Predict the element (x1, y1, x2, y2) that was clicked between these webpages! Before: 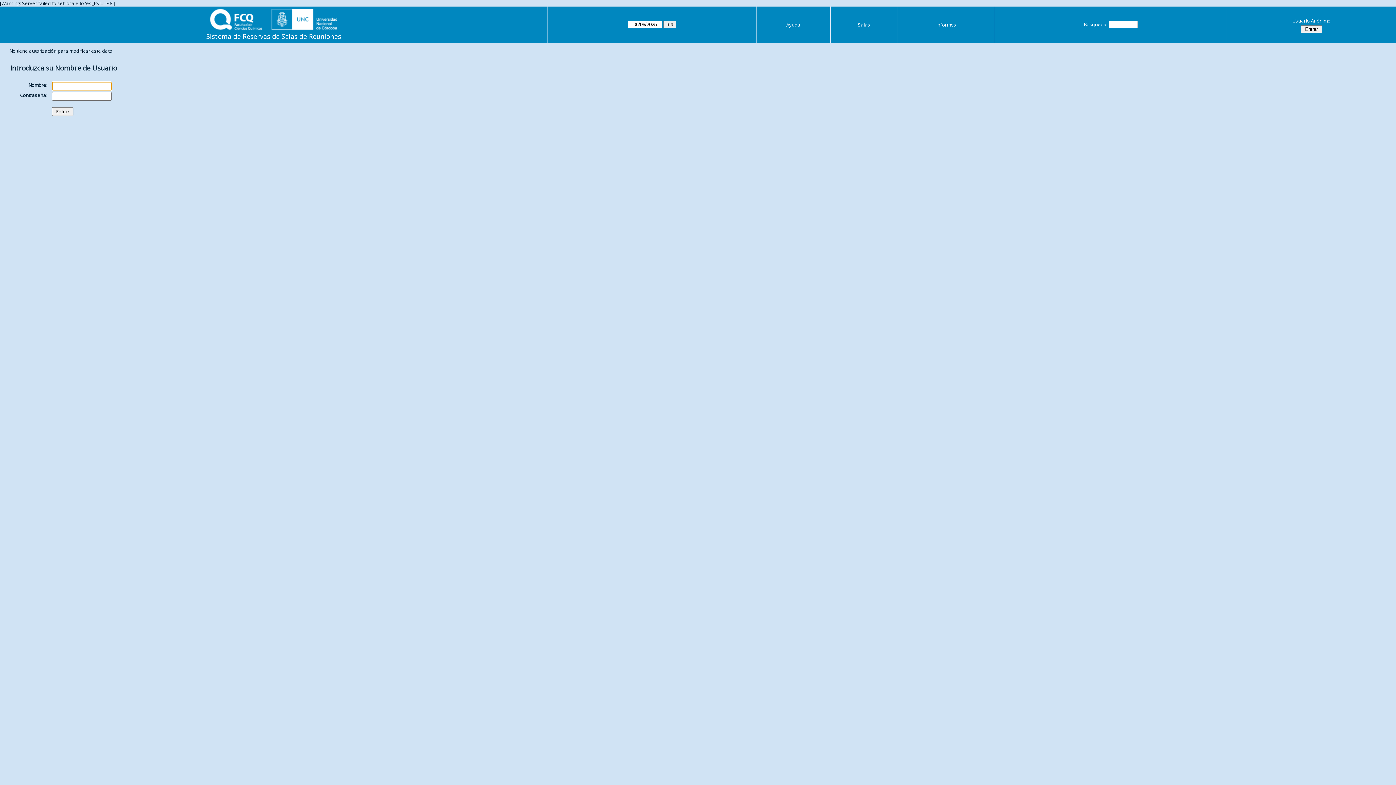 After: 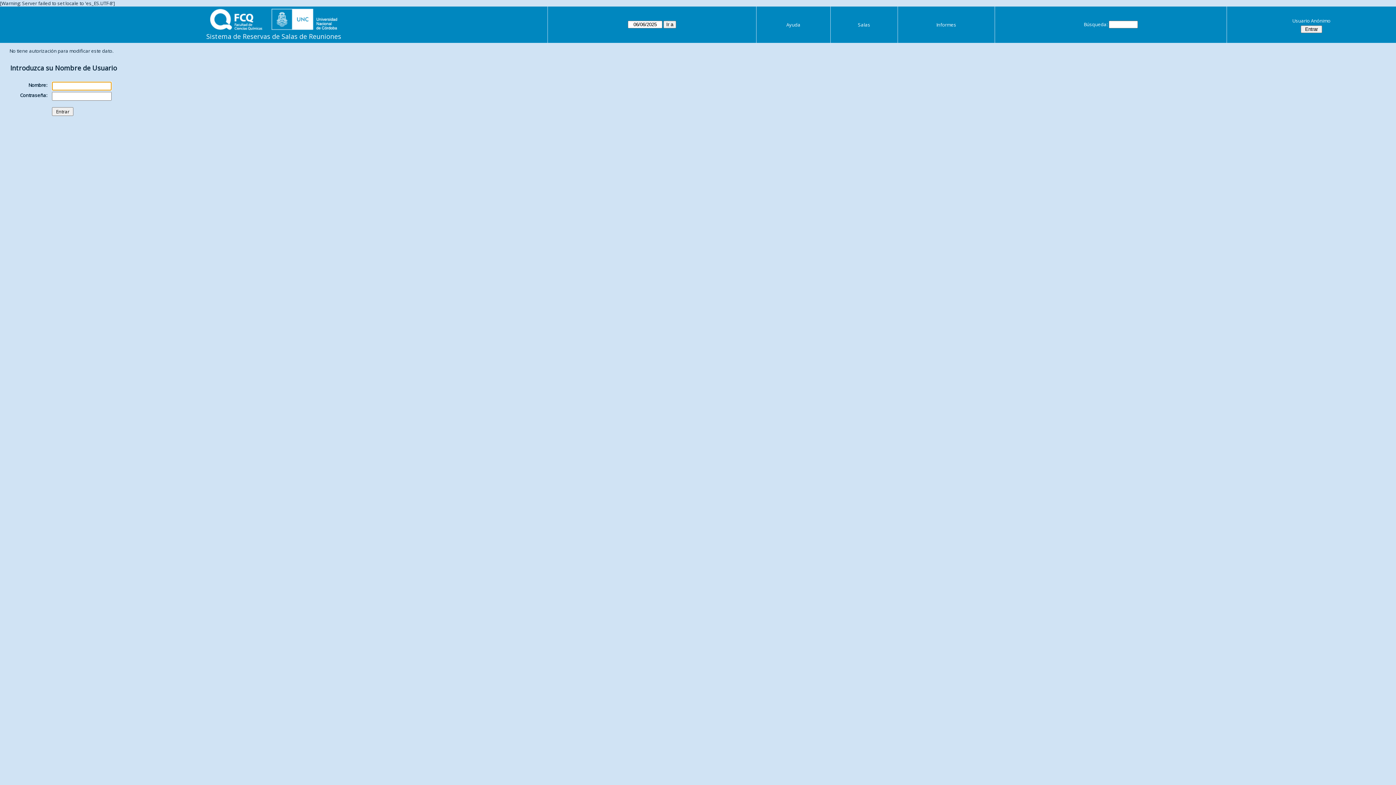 Action: label: Informes bbox: (936, 21, 956, 28)